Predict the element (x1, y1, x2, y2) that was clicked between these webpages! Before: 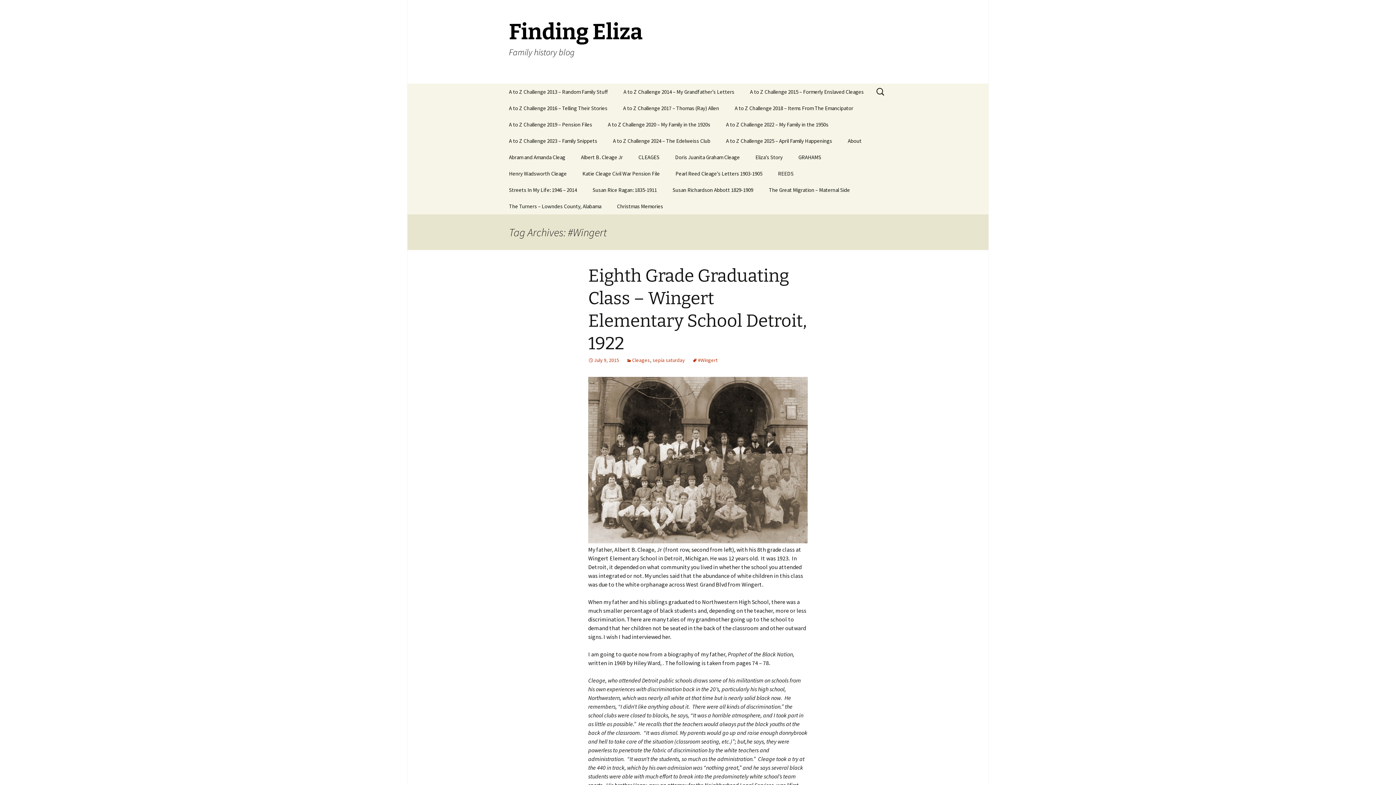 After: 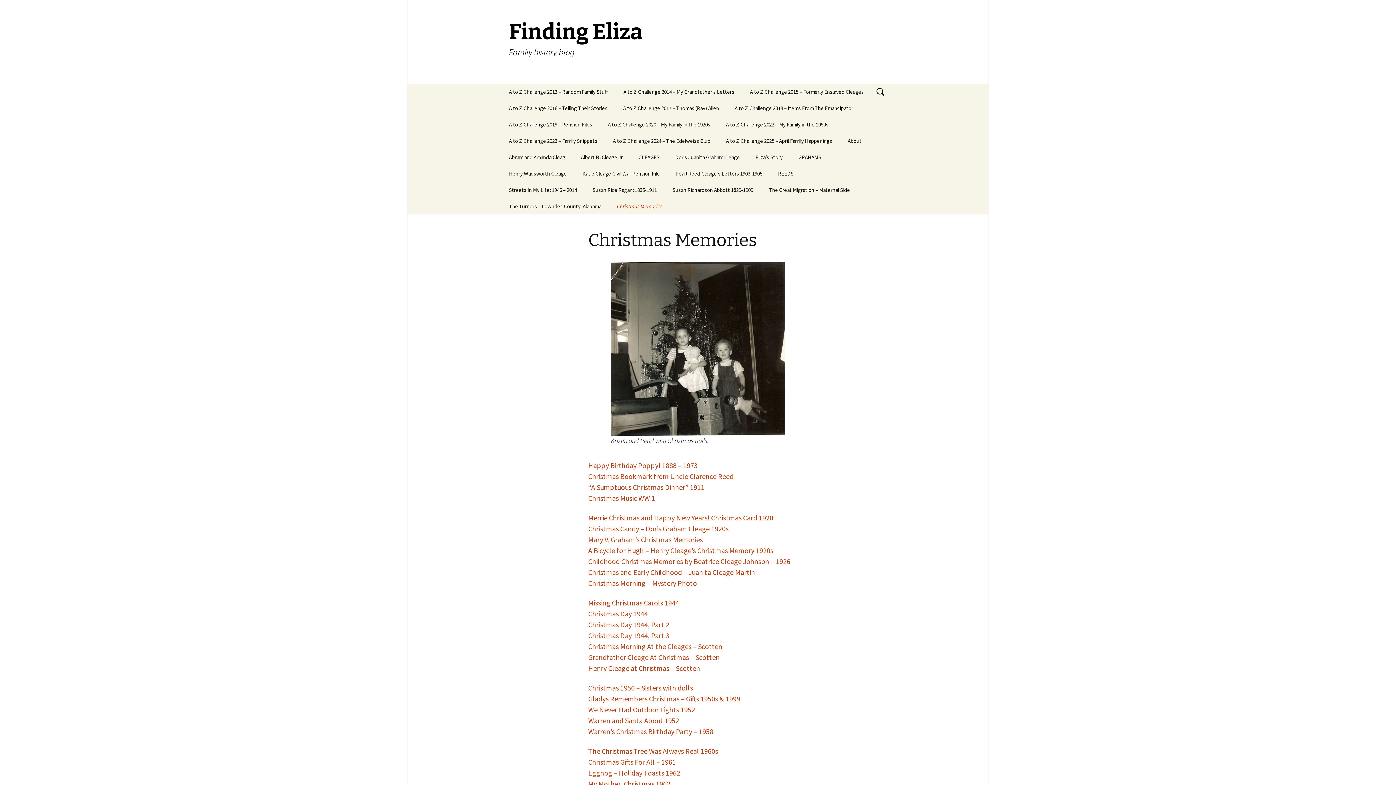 Action: bbox: (609, 198, 670, 214) label: Christmas Memories